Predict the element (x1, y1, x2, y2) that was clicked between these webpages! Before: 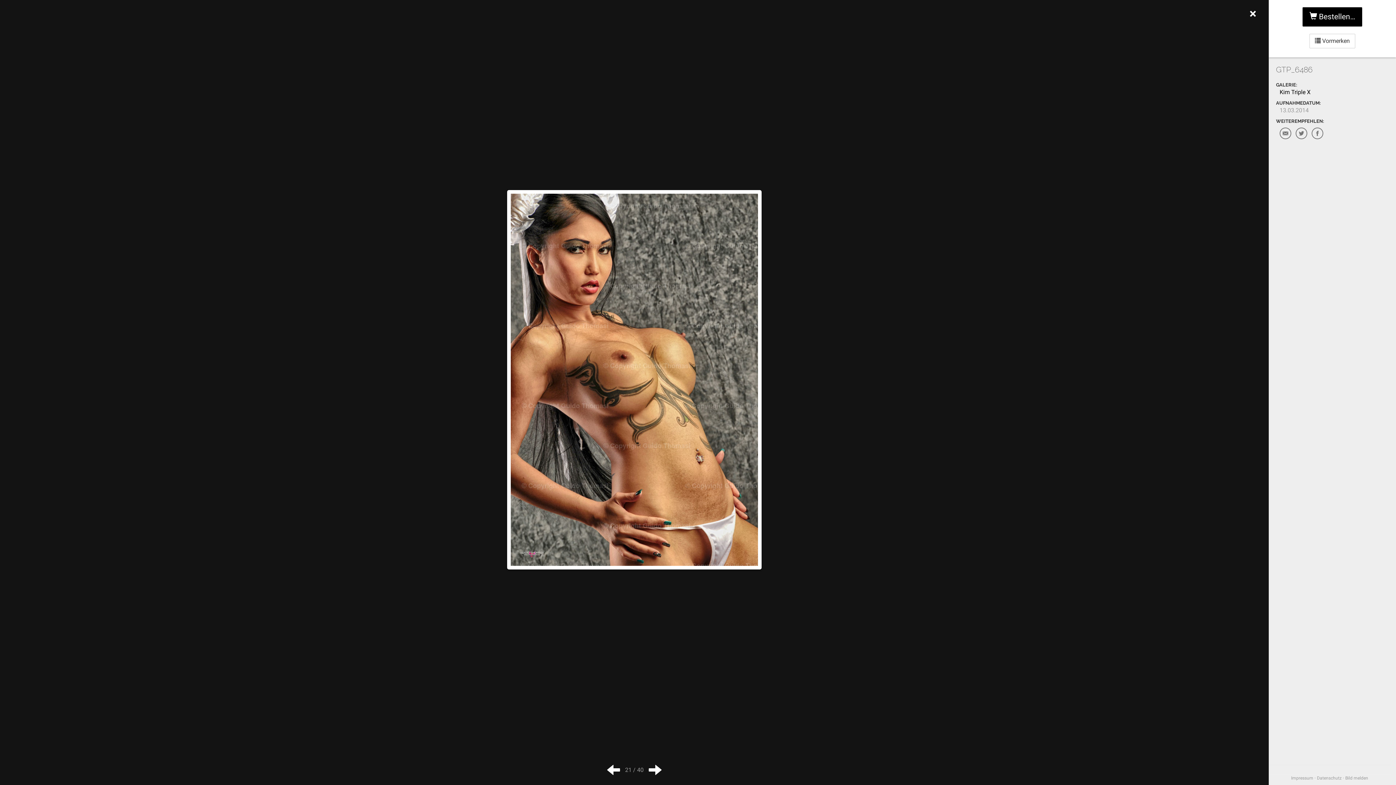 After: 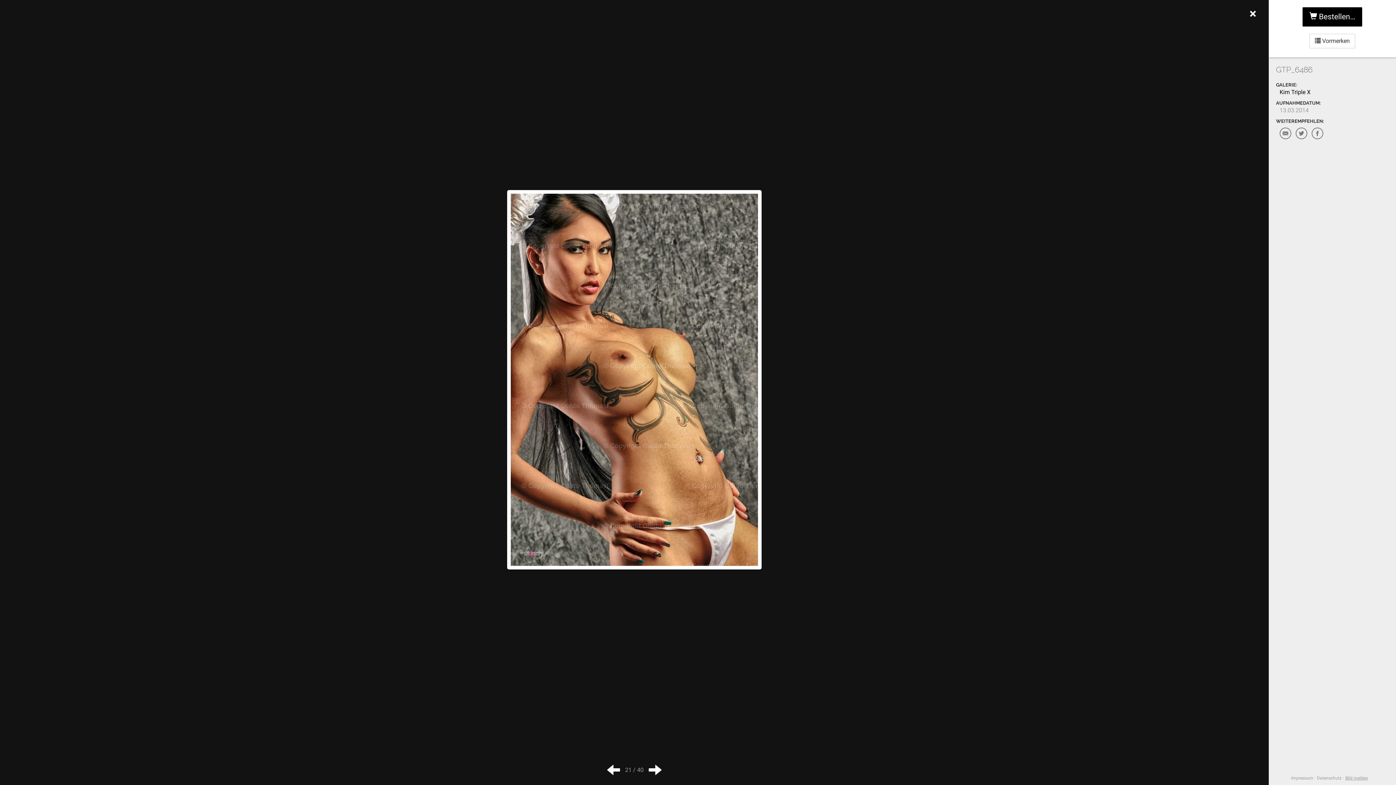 Action: bbox: (1345, 776, 1368, 781) label: Bild melden